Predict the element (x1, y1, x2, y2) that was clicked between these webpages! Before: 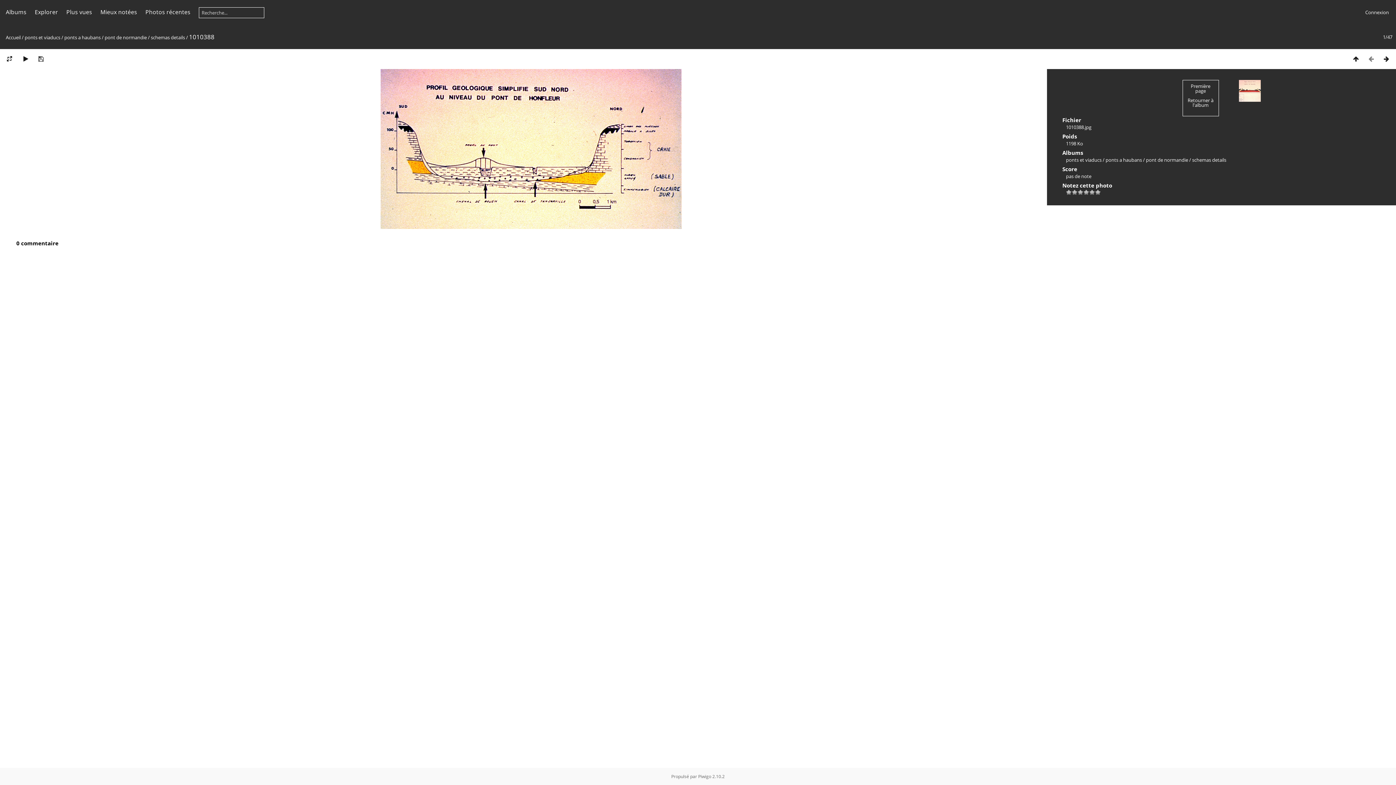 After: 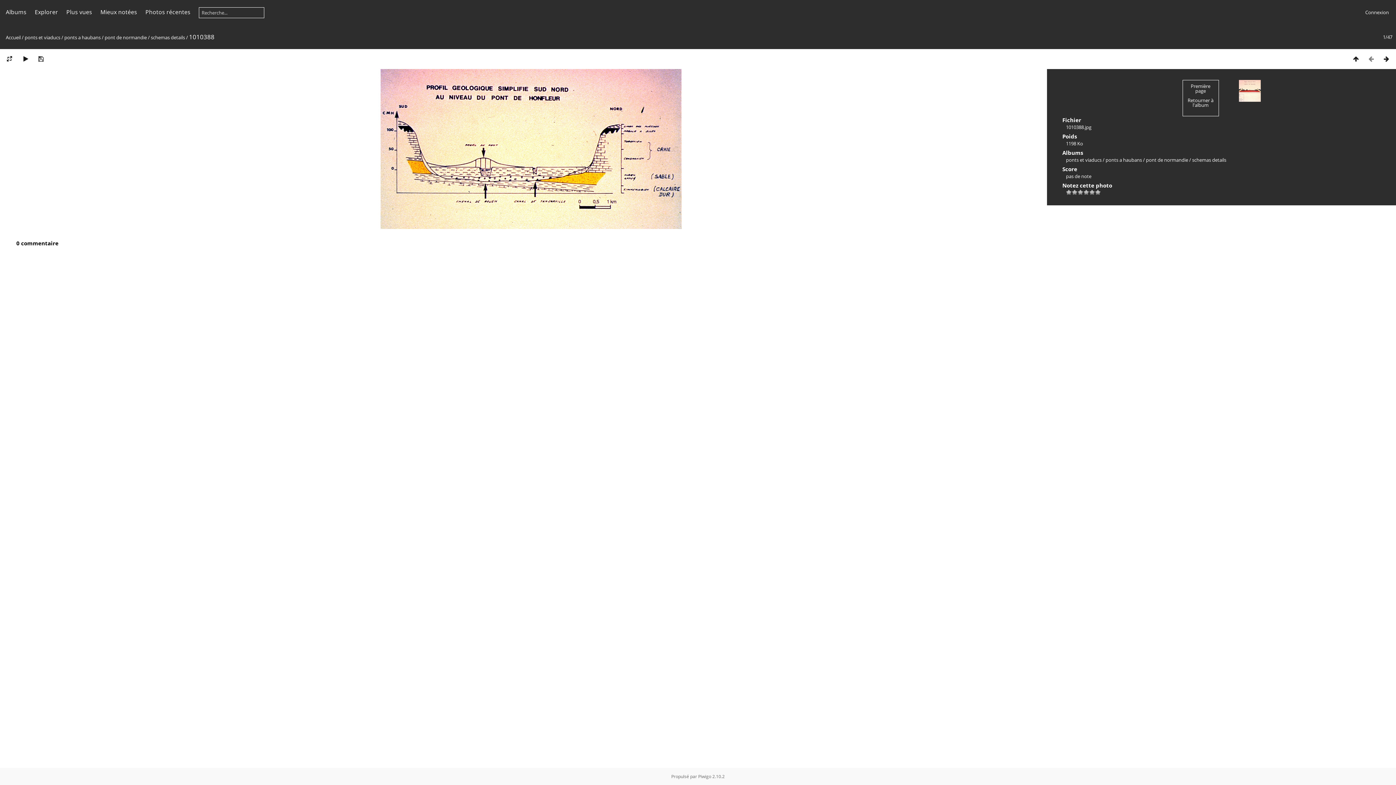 Action: bbox: (33, 54, 48, 62)